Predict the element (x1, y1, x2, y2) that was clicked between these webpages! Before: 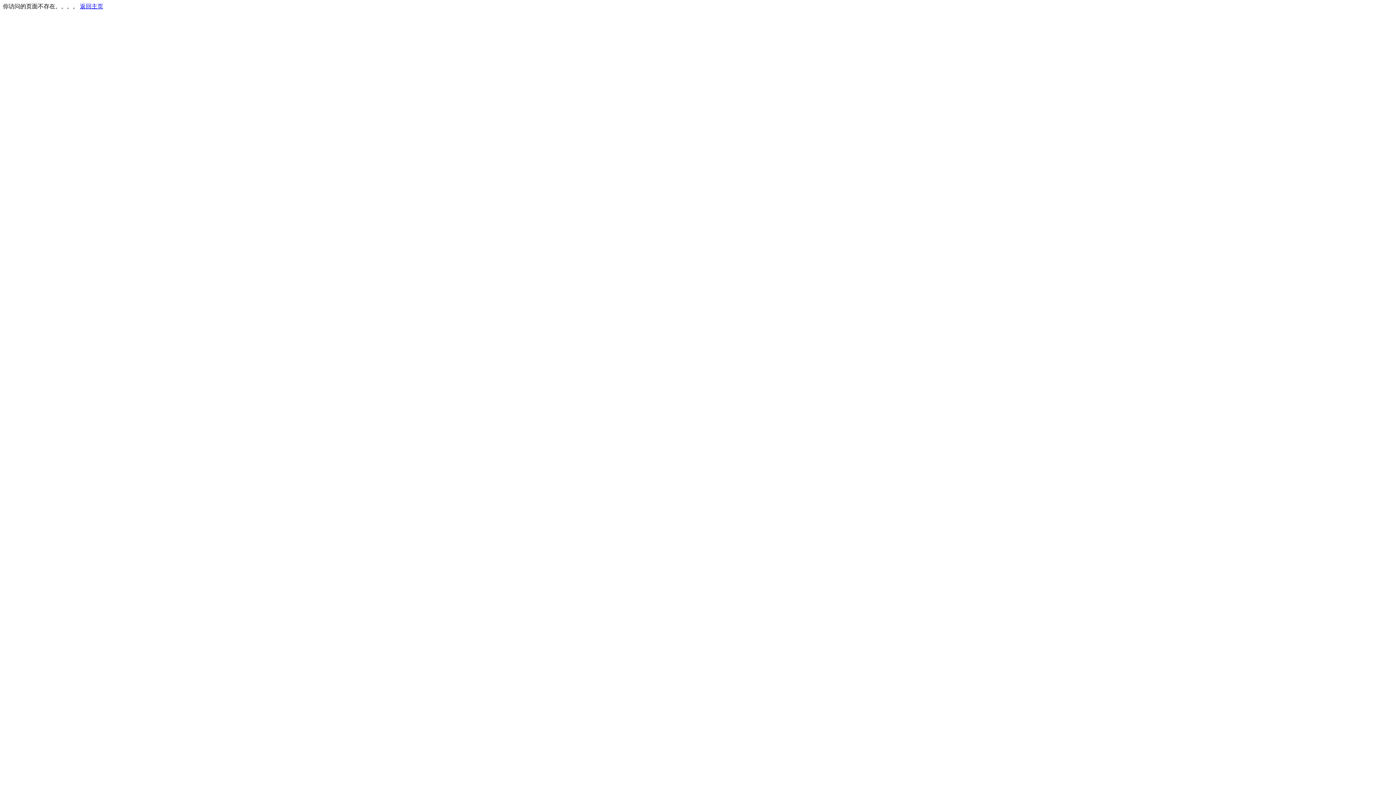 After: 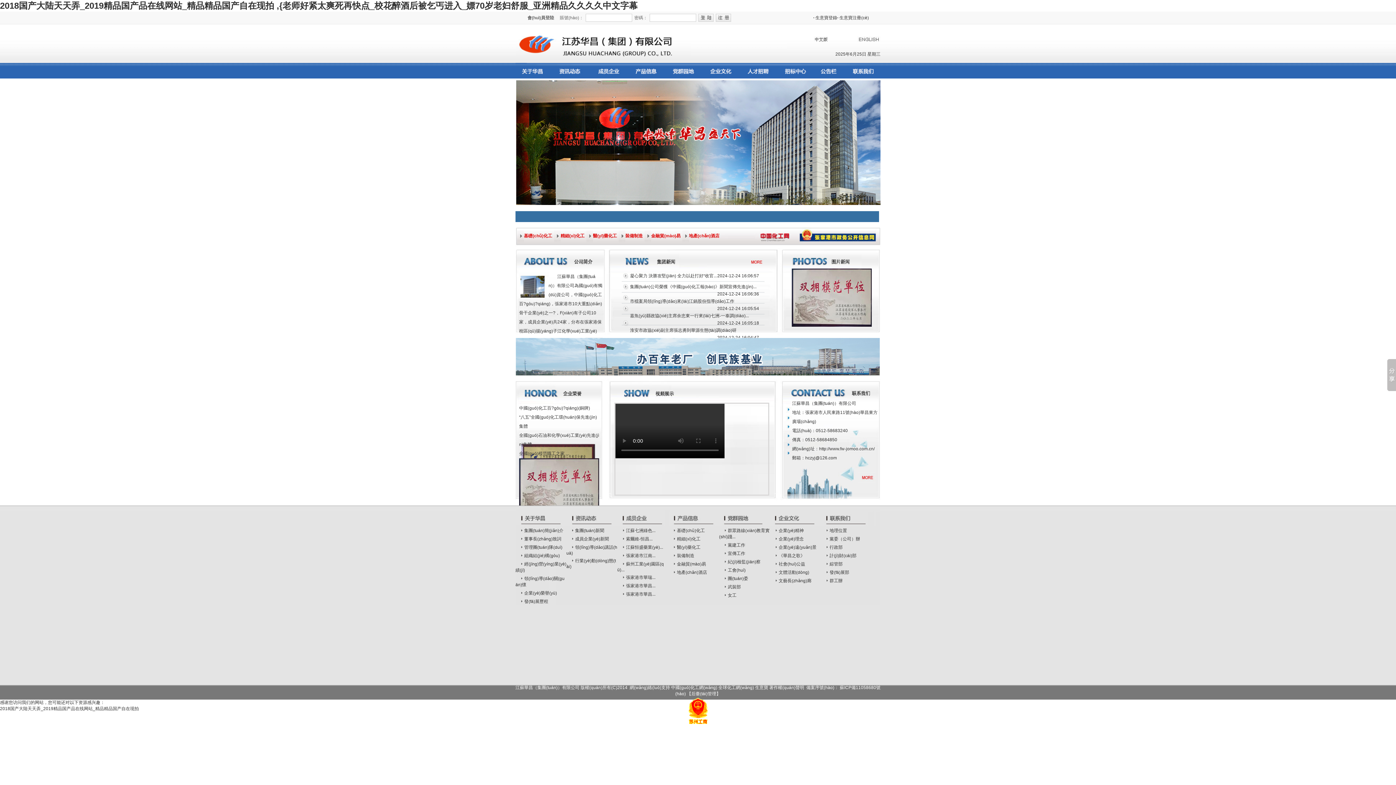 Action: bbox: (80, 3, 103, 9) label: 返回主页